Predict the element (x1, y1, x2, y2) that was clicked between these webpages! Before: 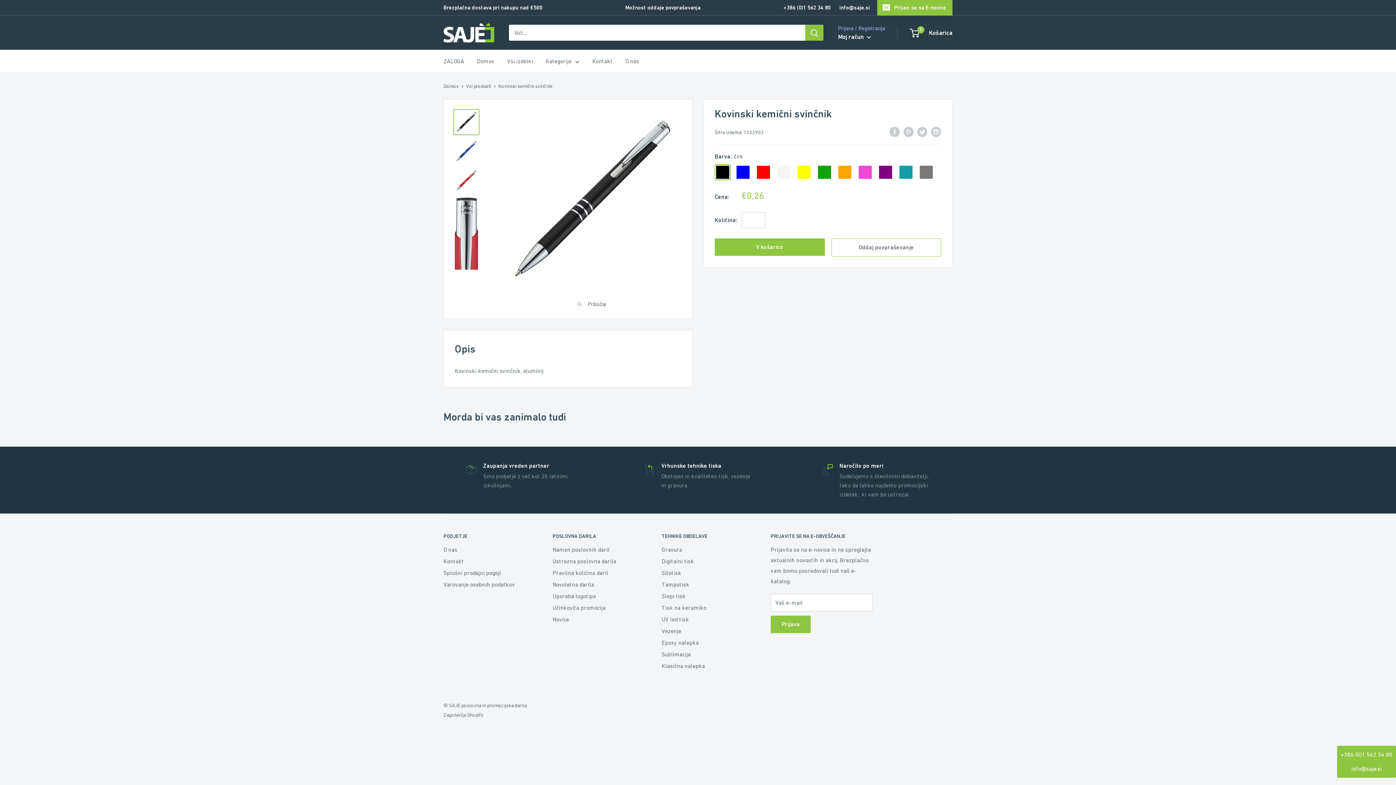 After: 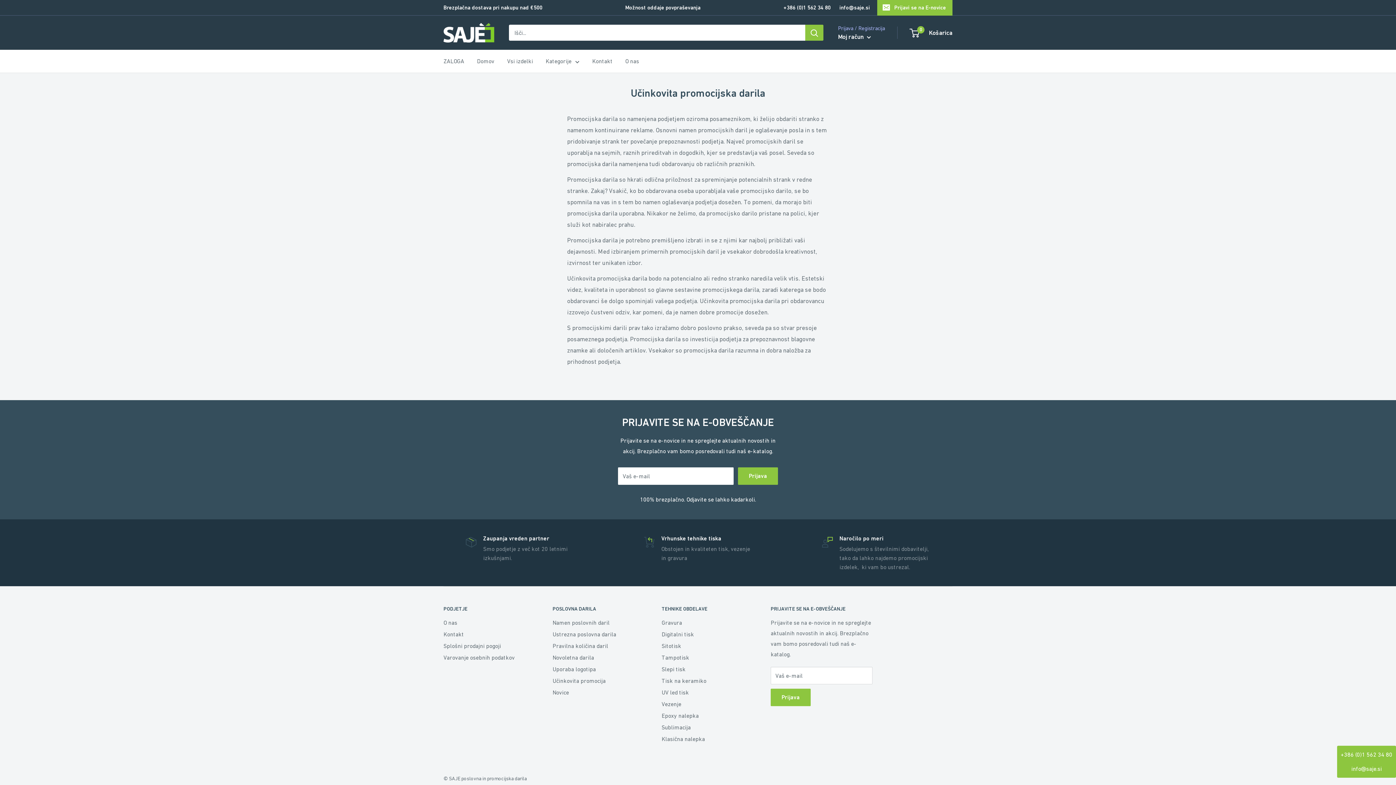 Action: label: Učinkovita promocija bbox: (552, 602, 636, 613)